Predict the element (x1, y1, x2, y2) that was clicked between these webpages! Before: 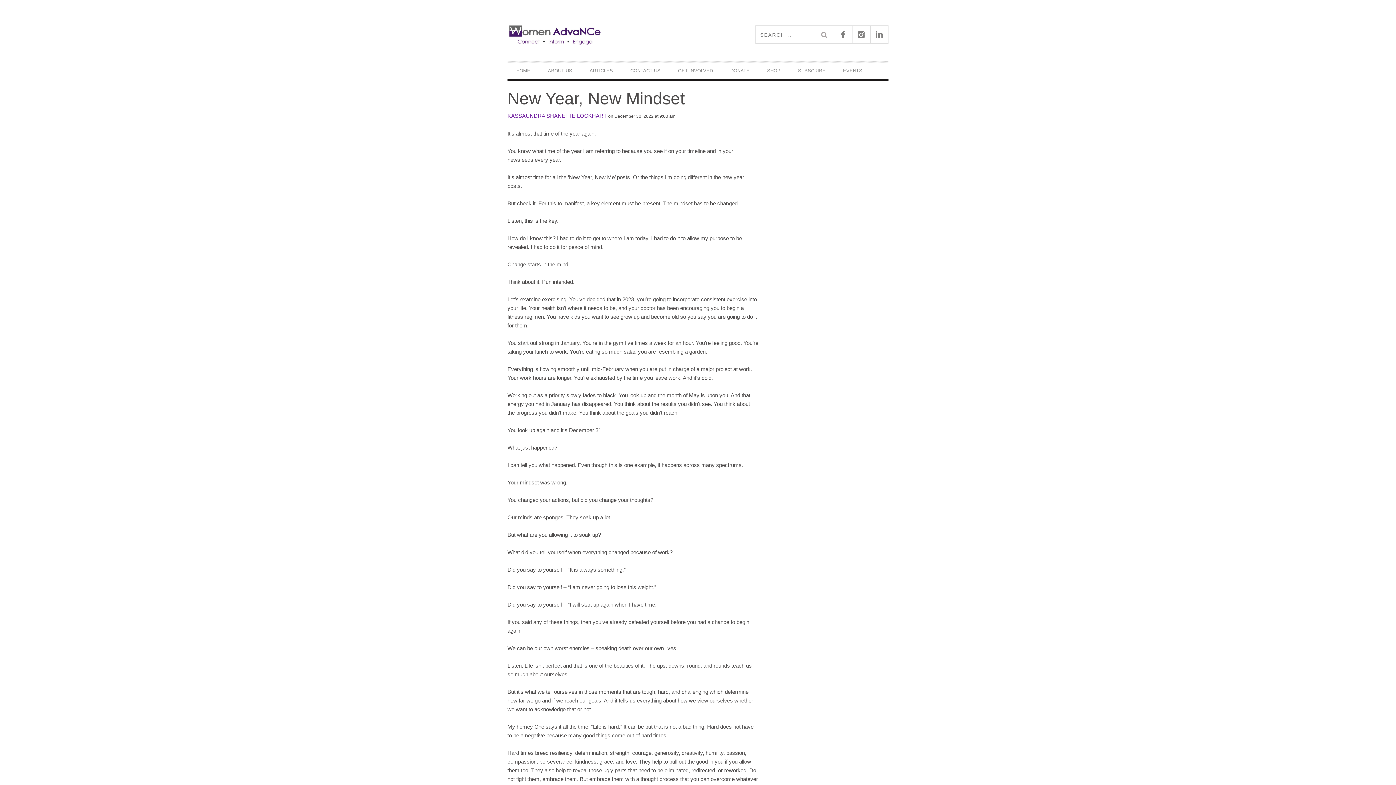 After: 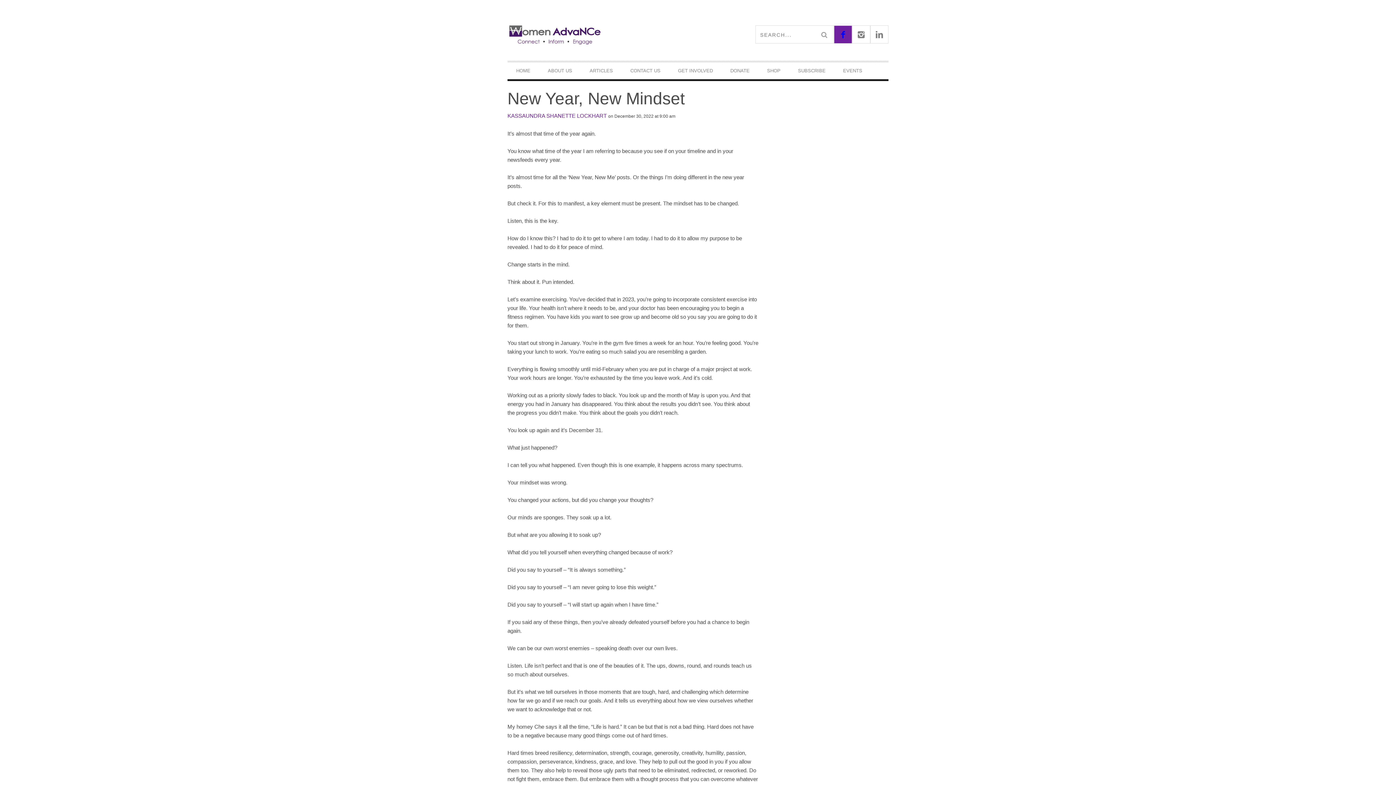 Action: bbox: (834, 25, 852, 43)